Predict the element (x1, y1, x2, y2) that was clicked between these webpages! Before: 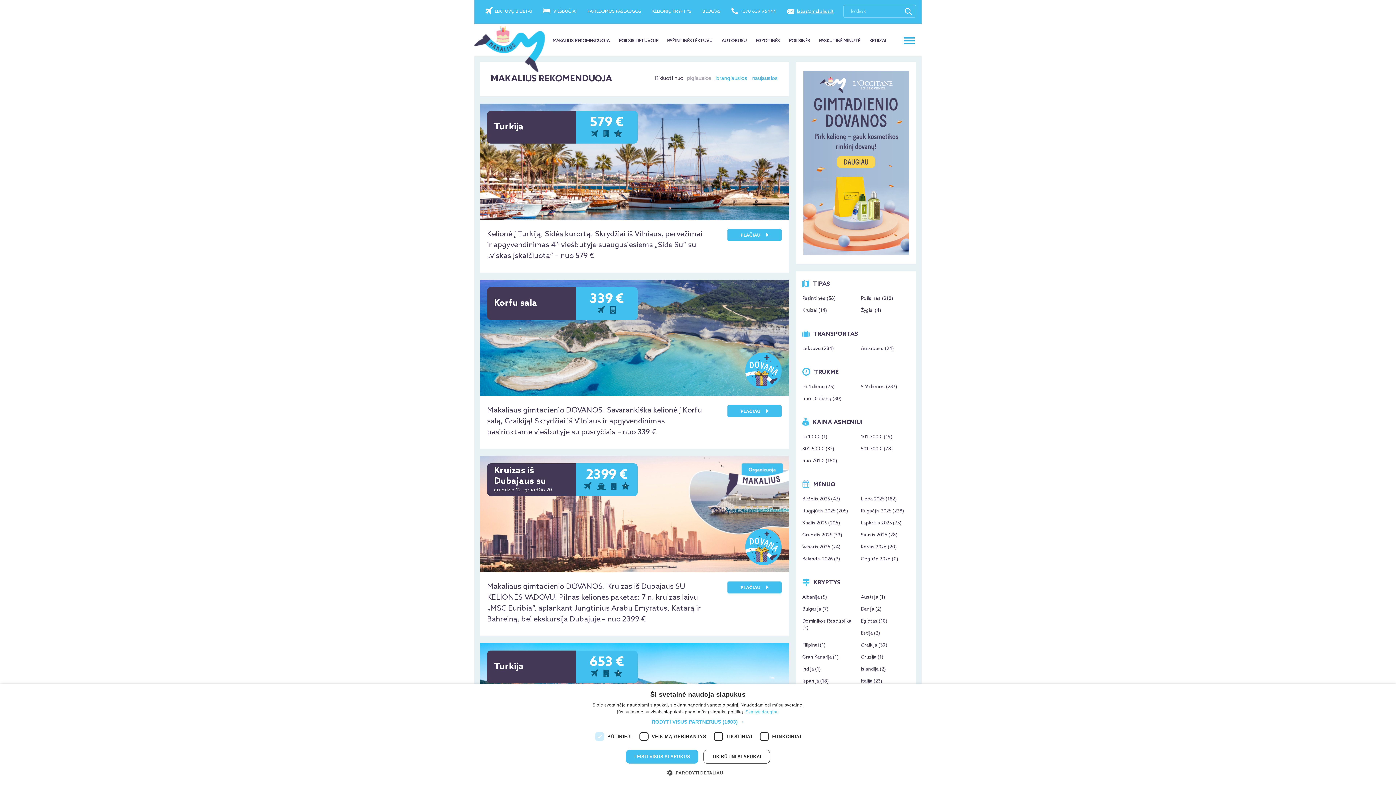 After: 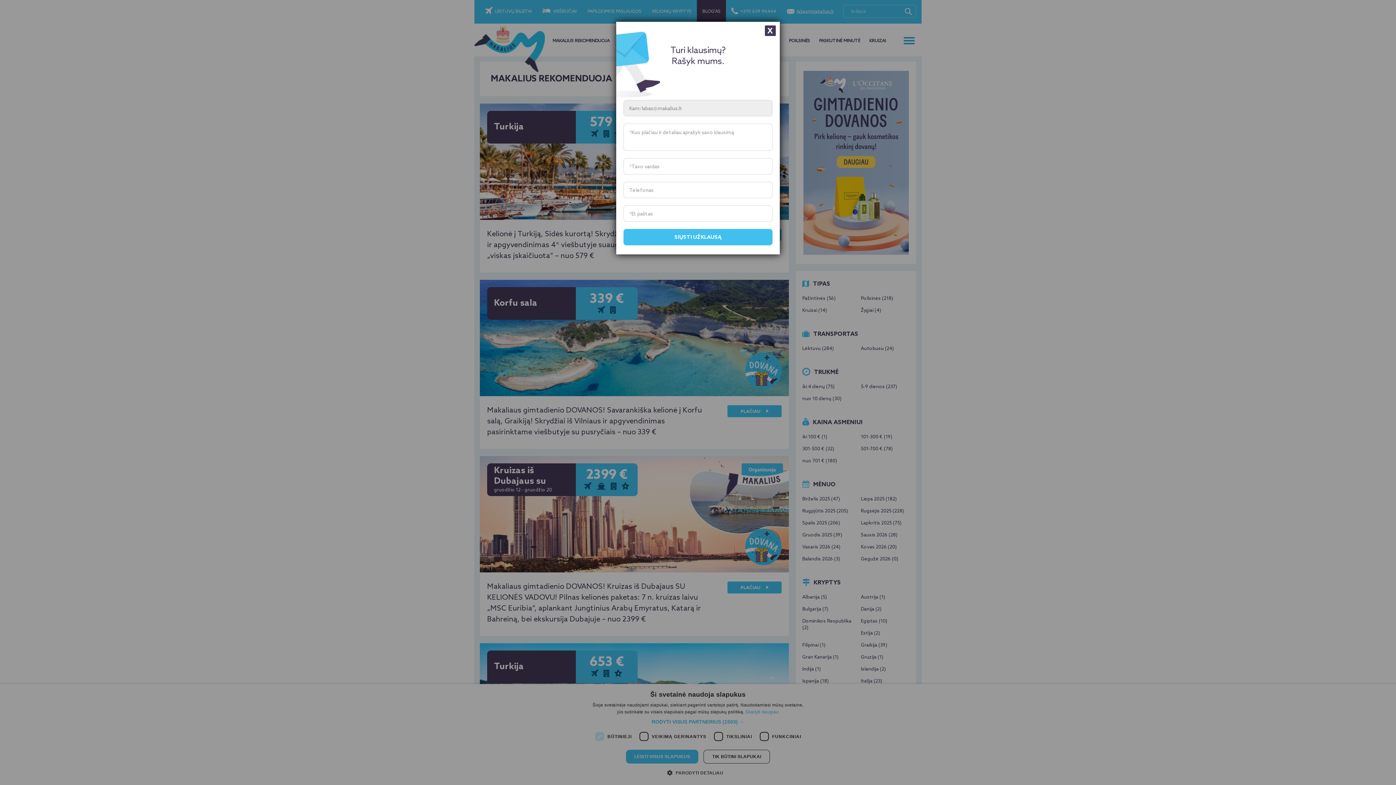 Action: label: BLOG'AS bbox: (702, 5, 720, 23)